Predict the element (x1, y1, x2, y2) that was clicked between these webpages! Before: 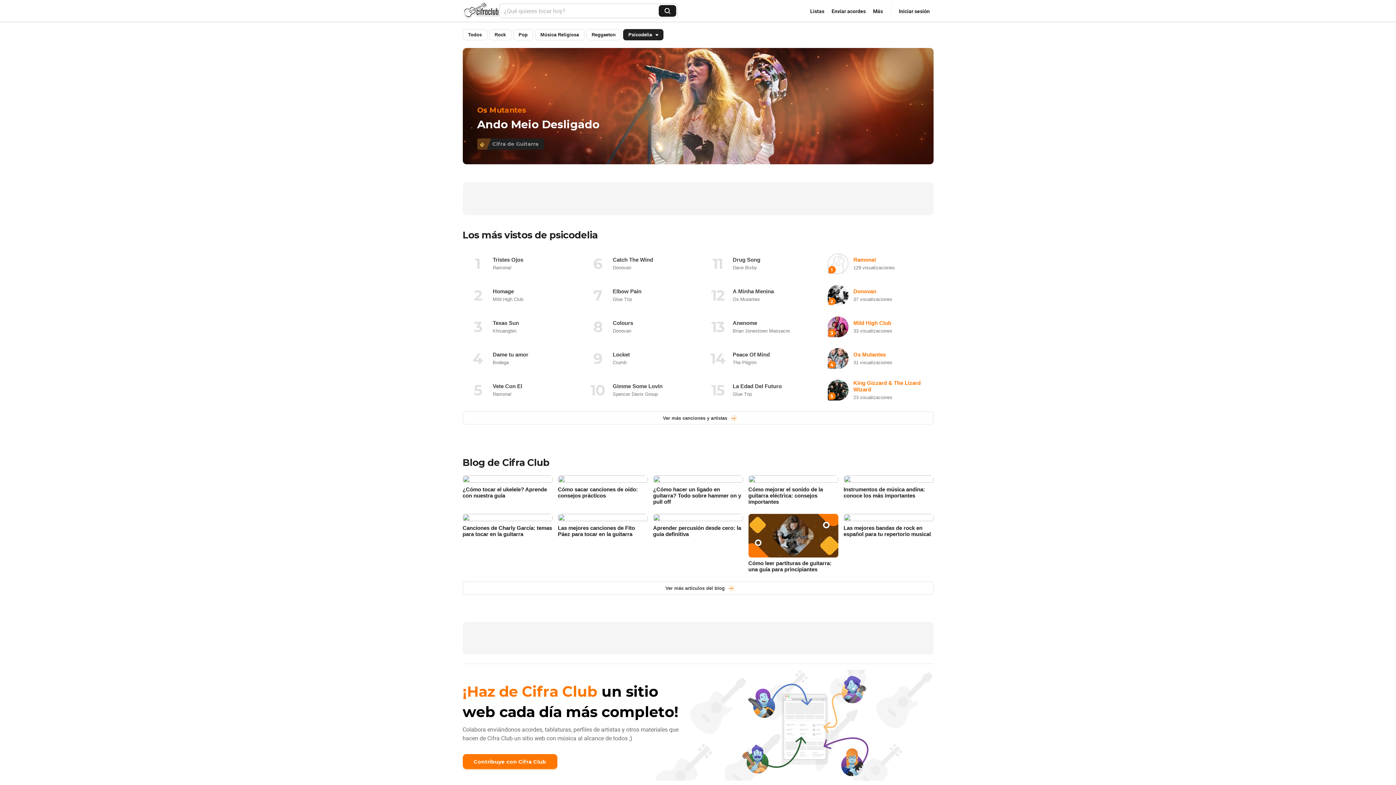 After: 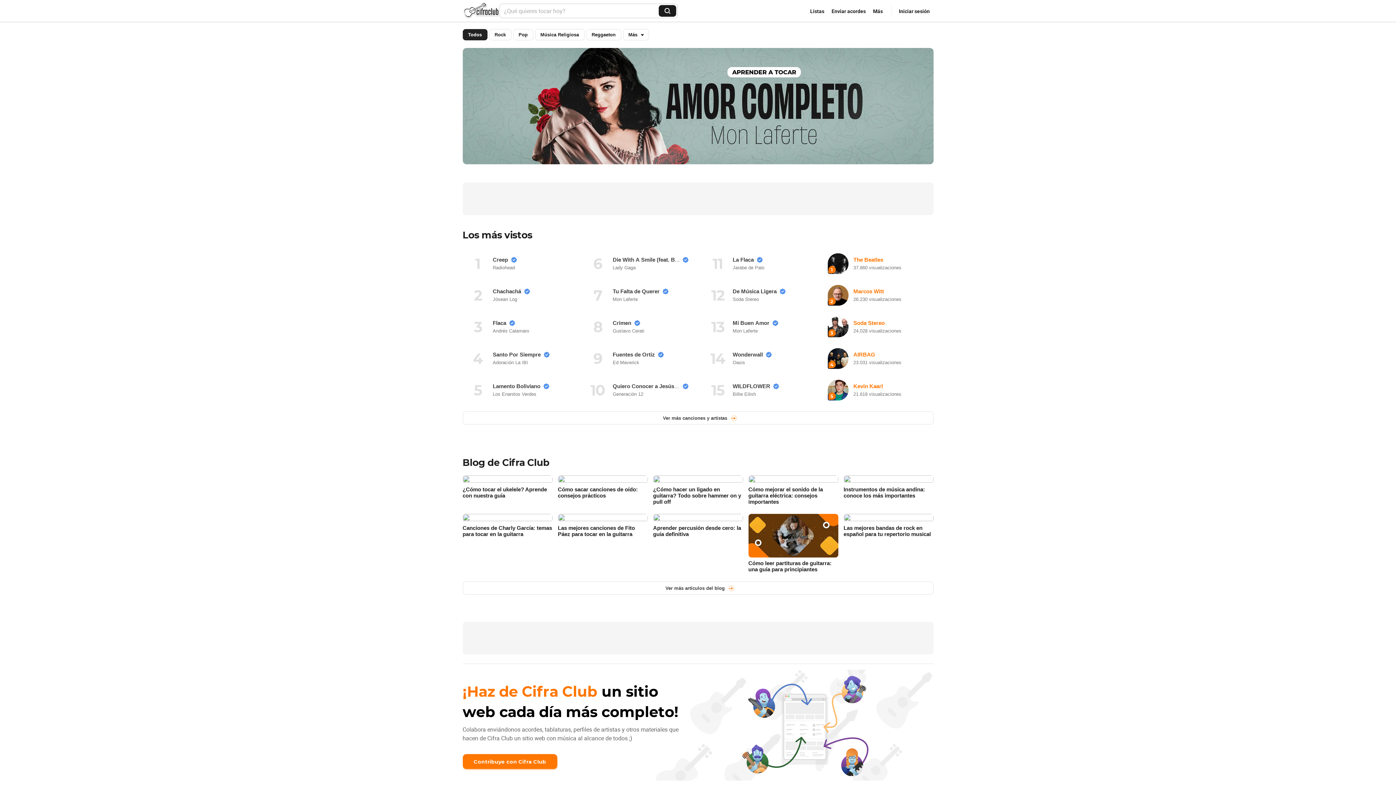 Action: label: Cifra Club bbox: (462, 1, 499, 20)